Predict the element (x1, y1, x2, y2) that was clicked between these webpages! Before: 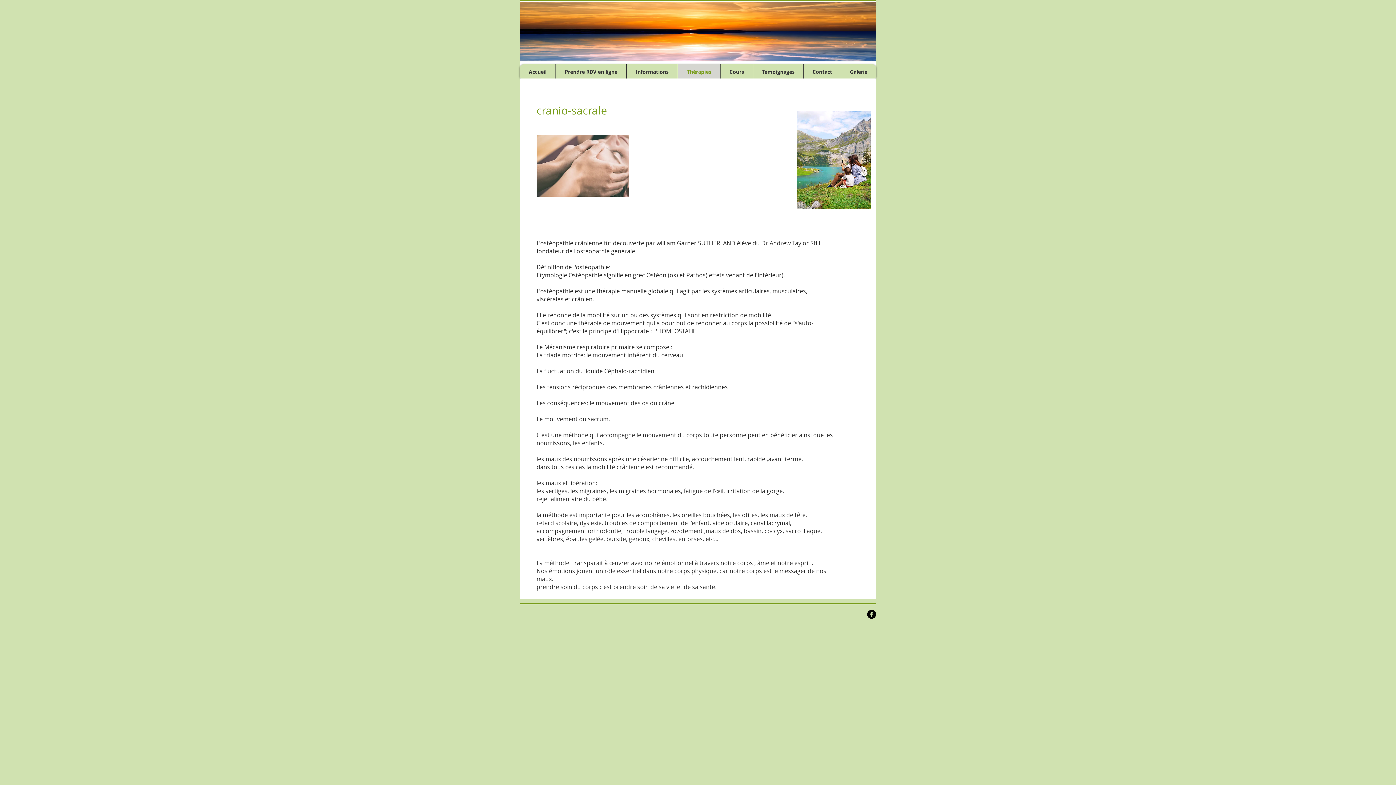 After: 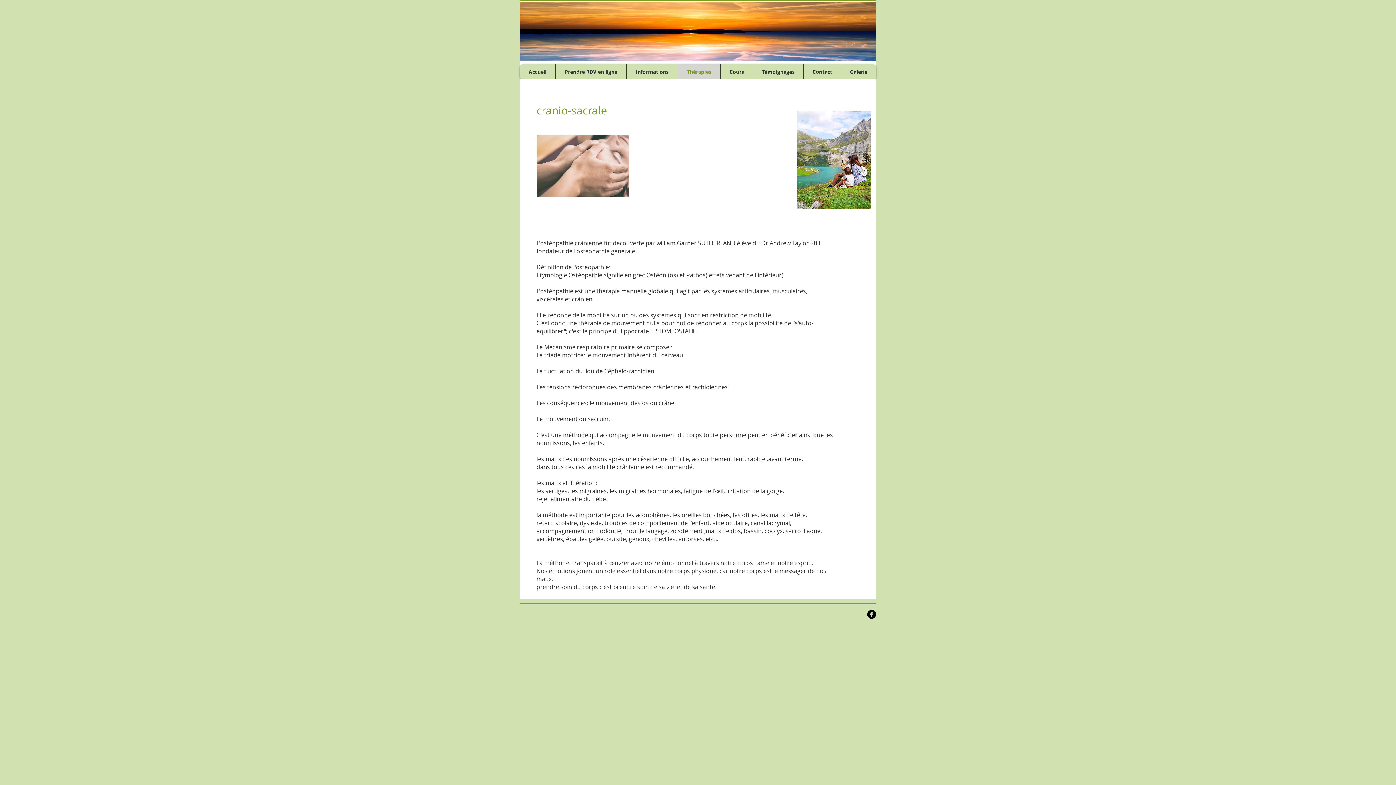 Action: label: b-facebook bbox: (867, 610, 876, 619)